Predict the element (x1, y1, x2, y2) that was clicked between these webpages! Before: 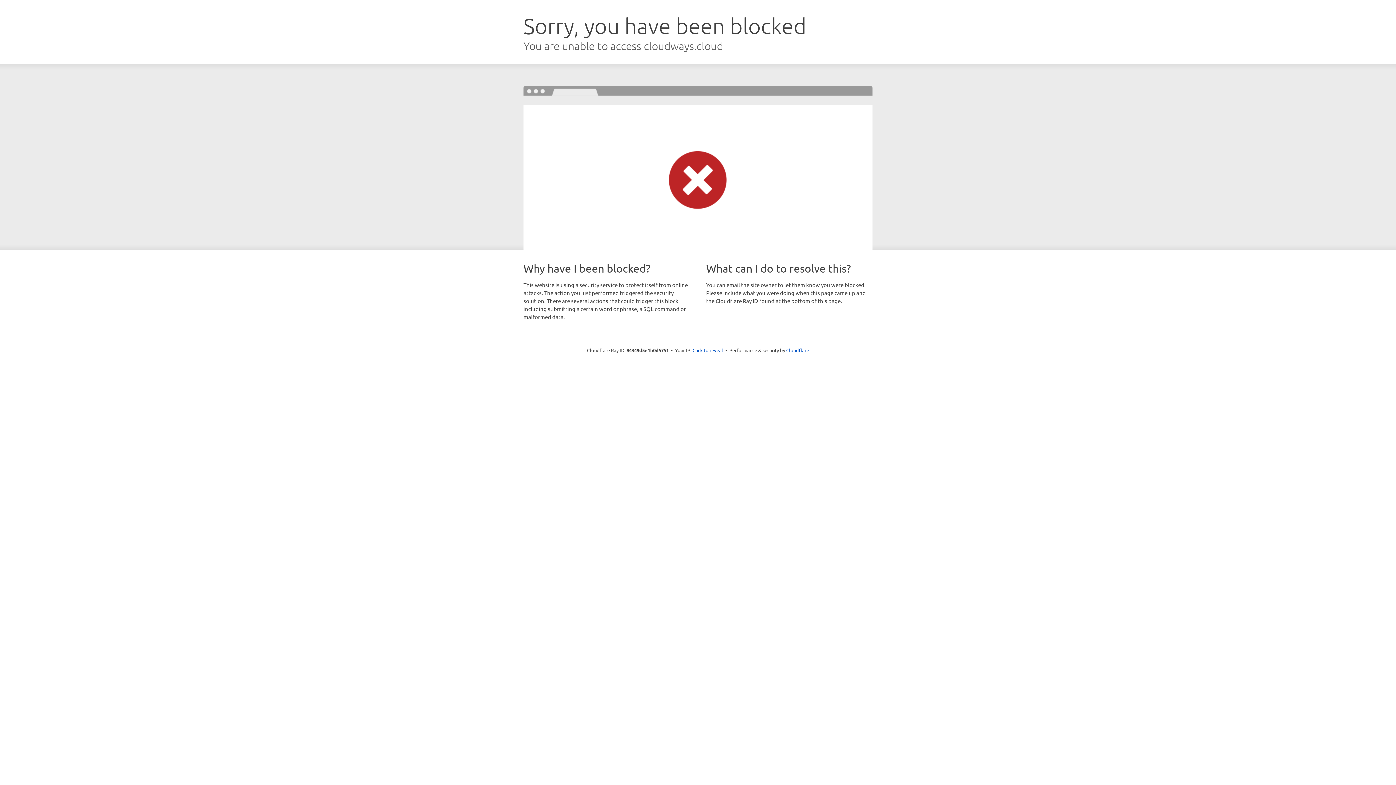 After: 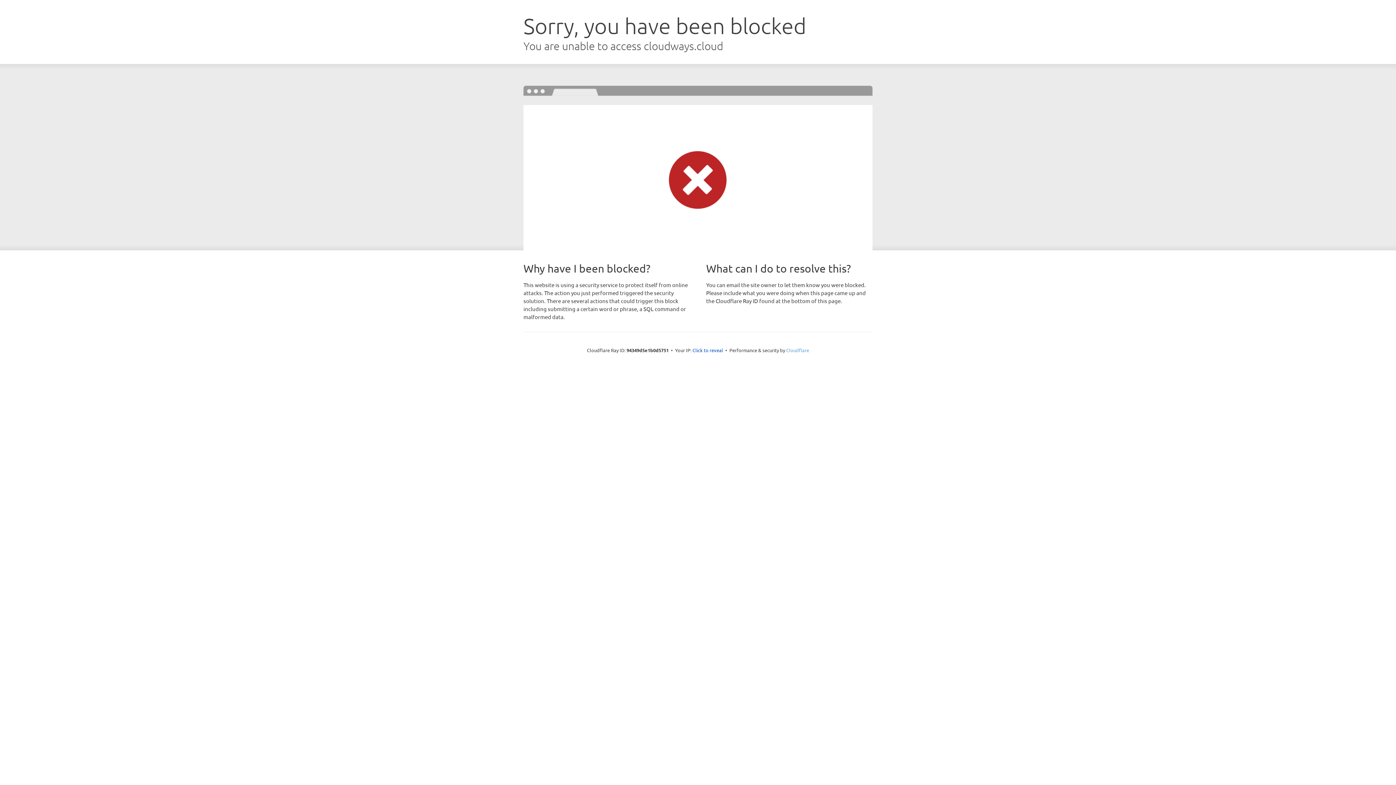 Action: label: Cloudflare bbox: (786, 347, 809, 353)